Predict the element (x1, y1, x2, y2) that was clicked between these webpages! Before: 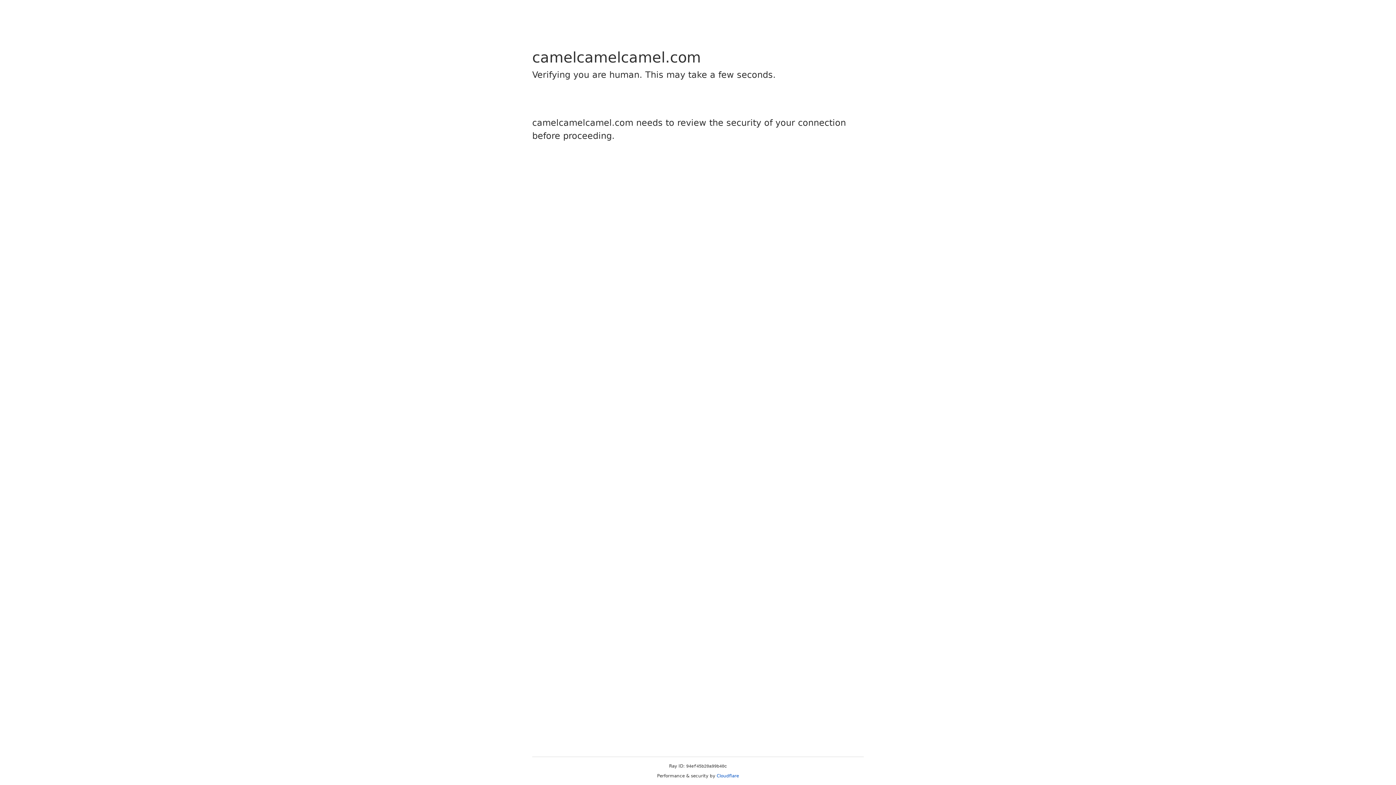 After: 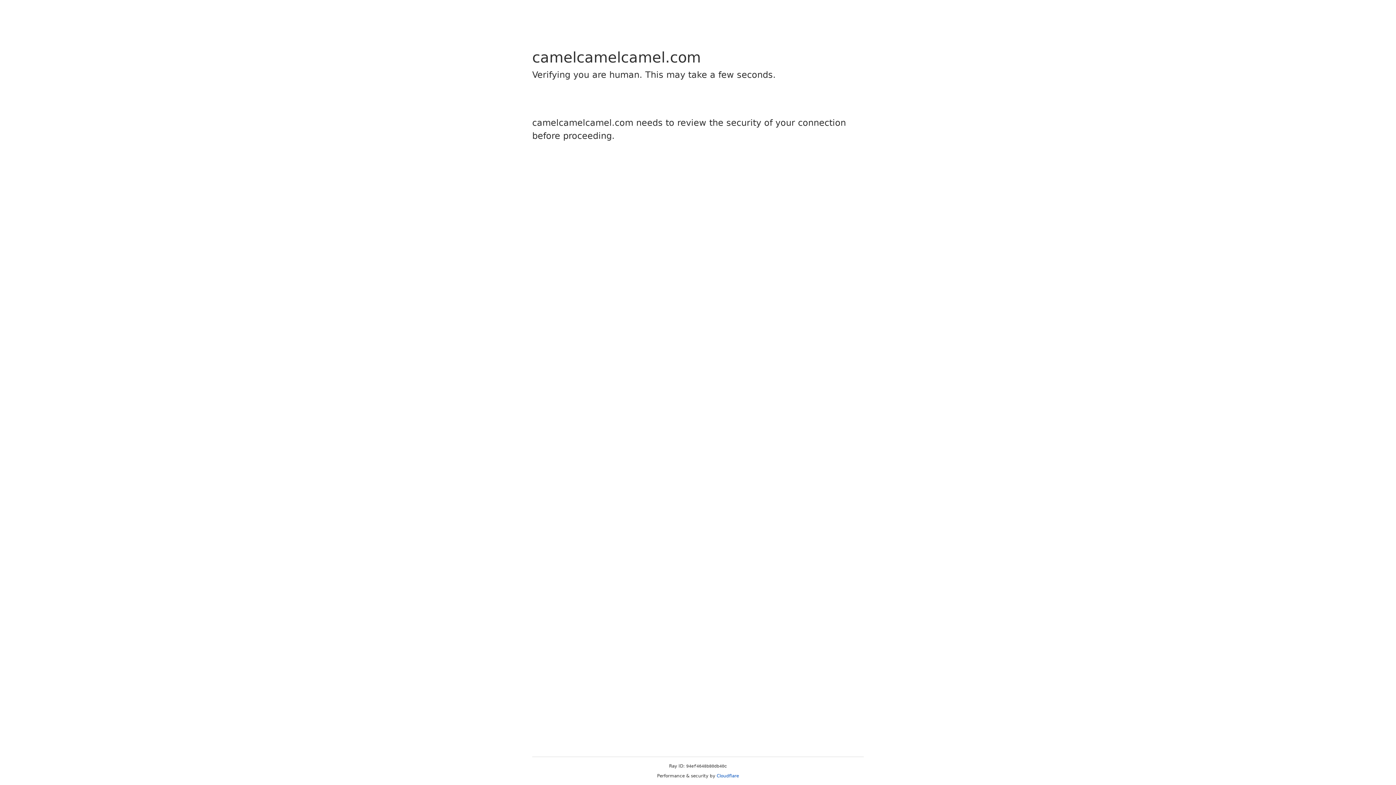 Action: label: Cloudflare bbox: (716, 773, 739, 778)